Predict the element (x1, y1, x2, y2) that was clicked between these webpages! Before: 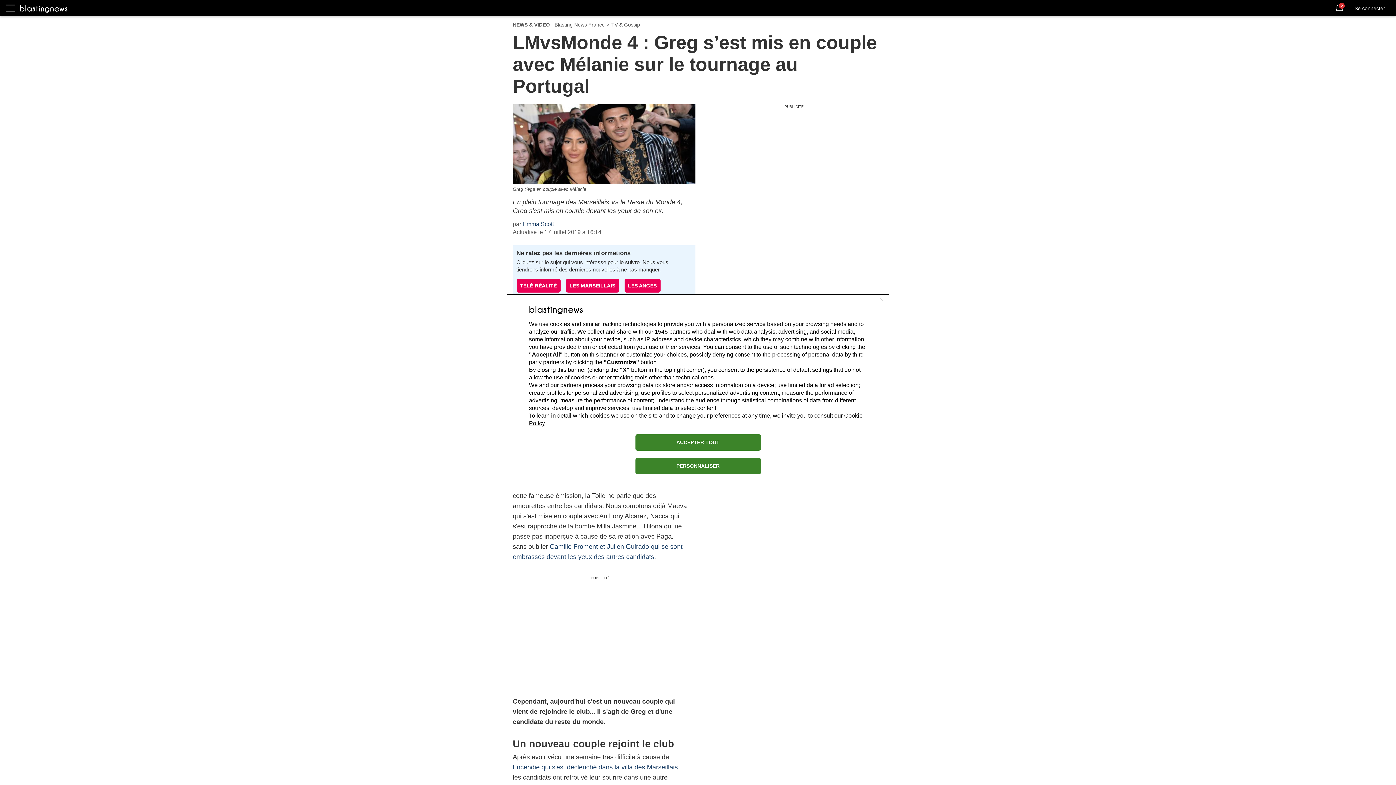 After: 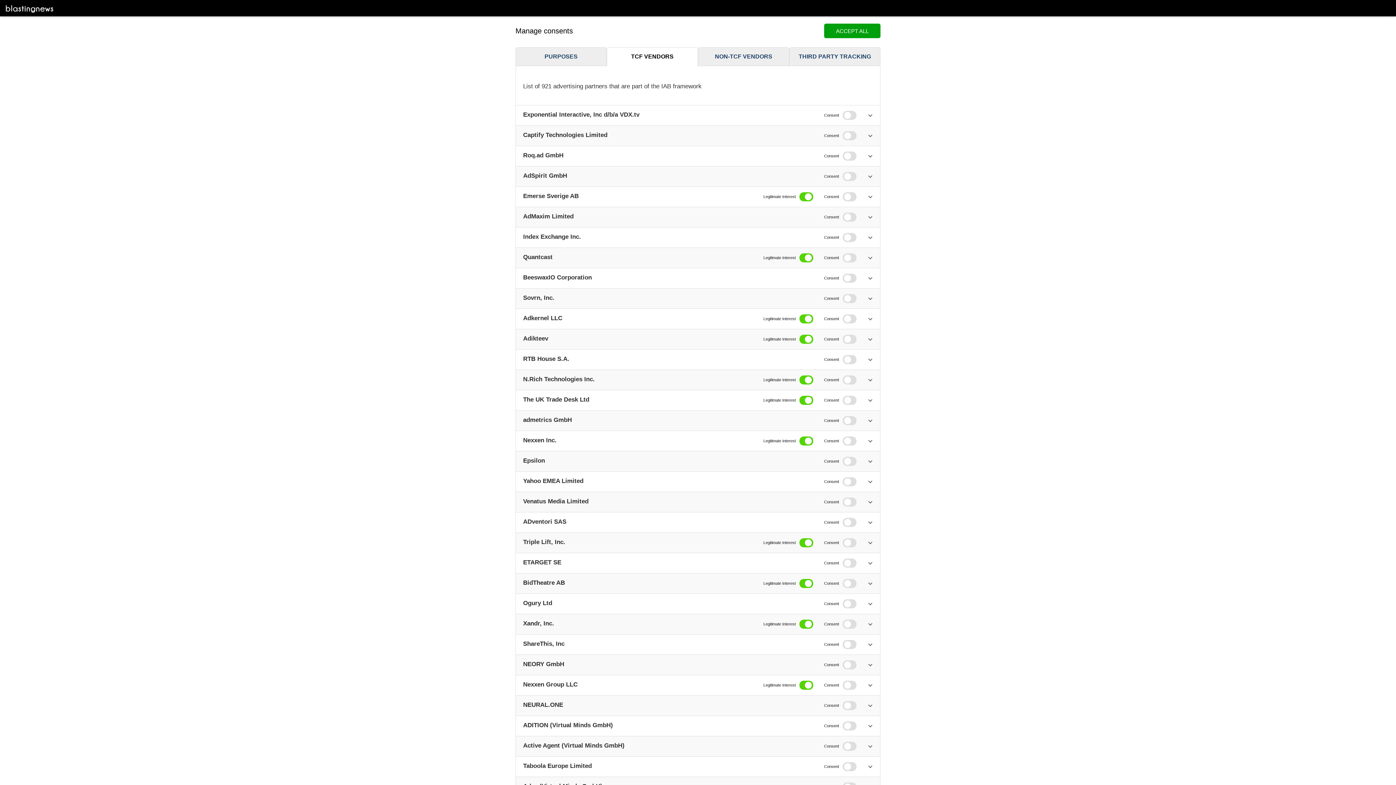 Action: bbox: (654, 328, 668, 334) label: 1545